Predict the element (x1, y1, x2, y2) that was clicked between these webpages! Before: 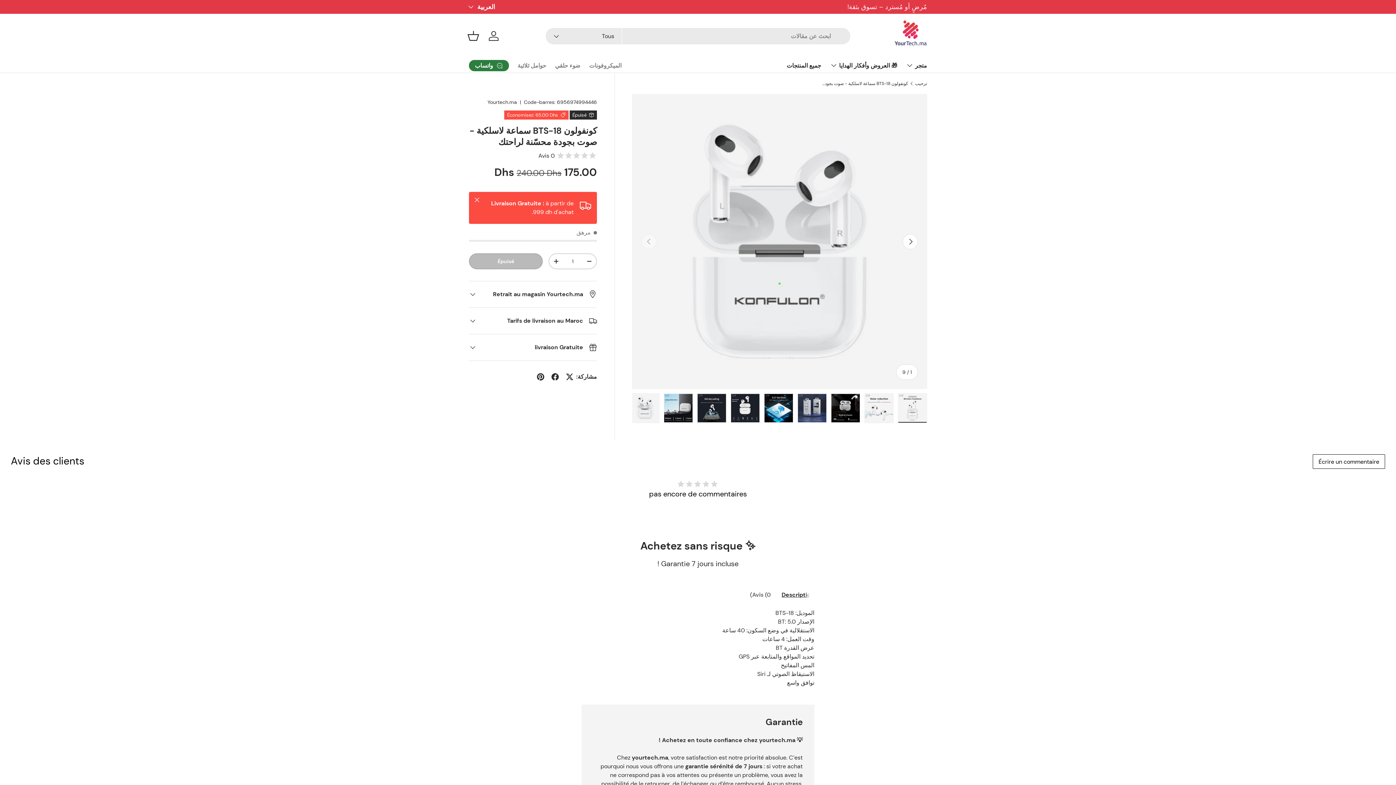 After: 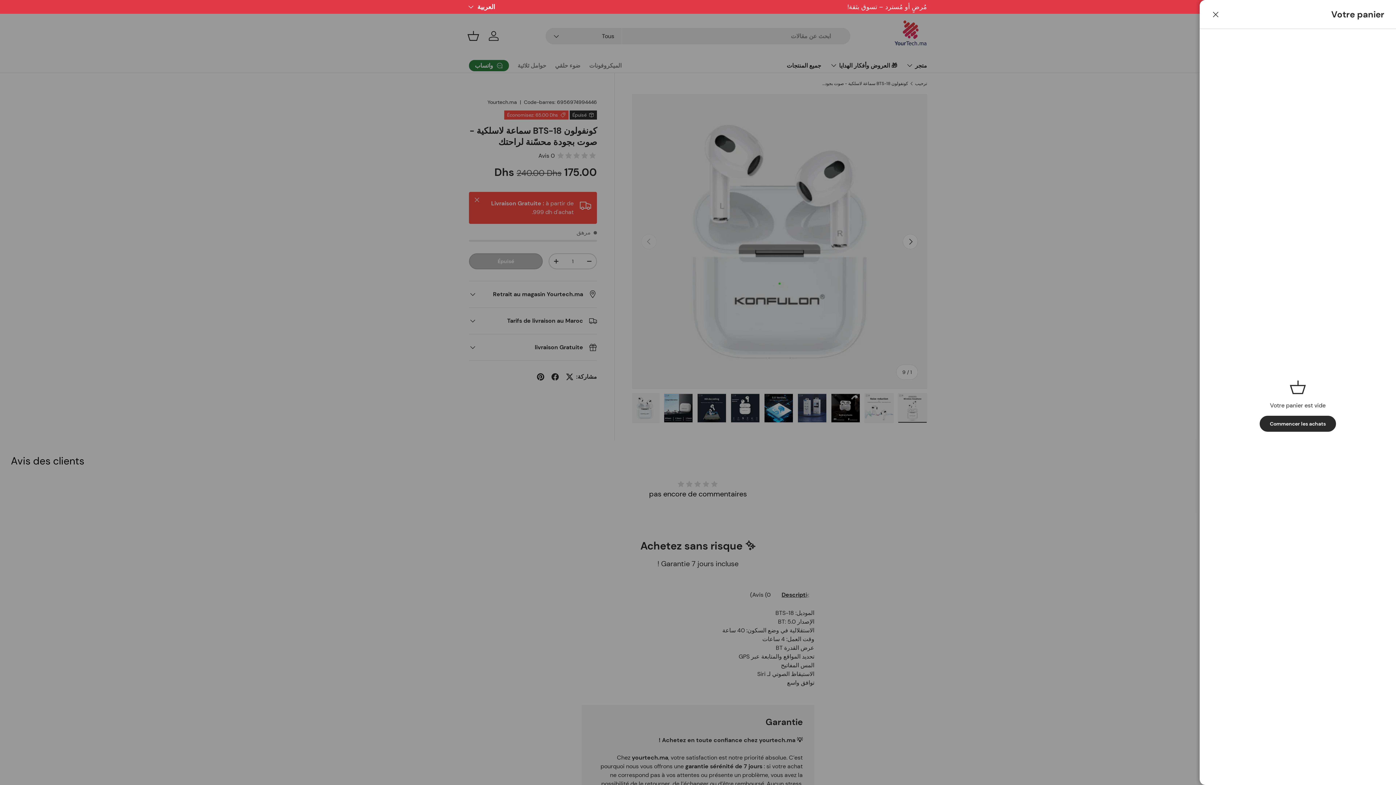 Action: bbox: (465, 28, 481, 44) label: سلة